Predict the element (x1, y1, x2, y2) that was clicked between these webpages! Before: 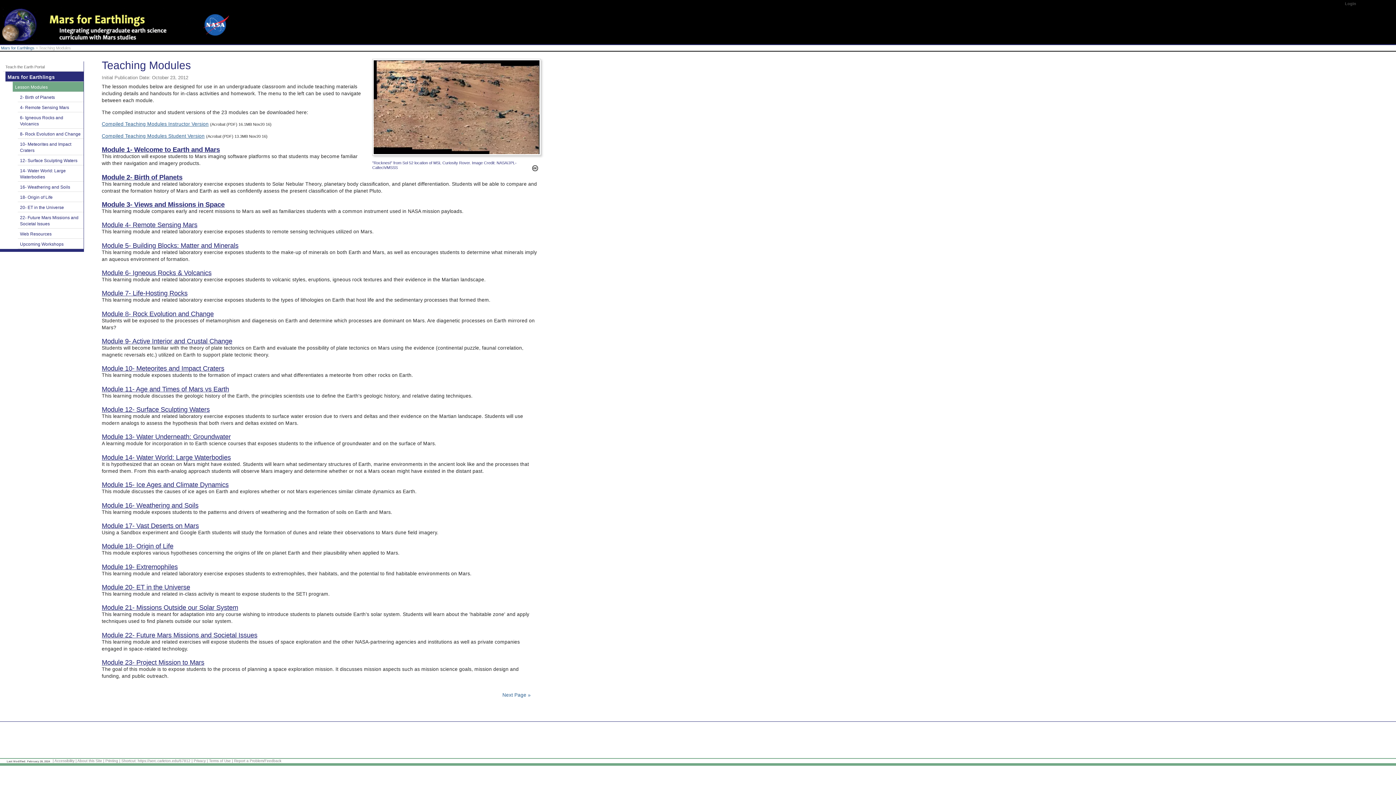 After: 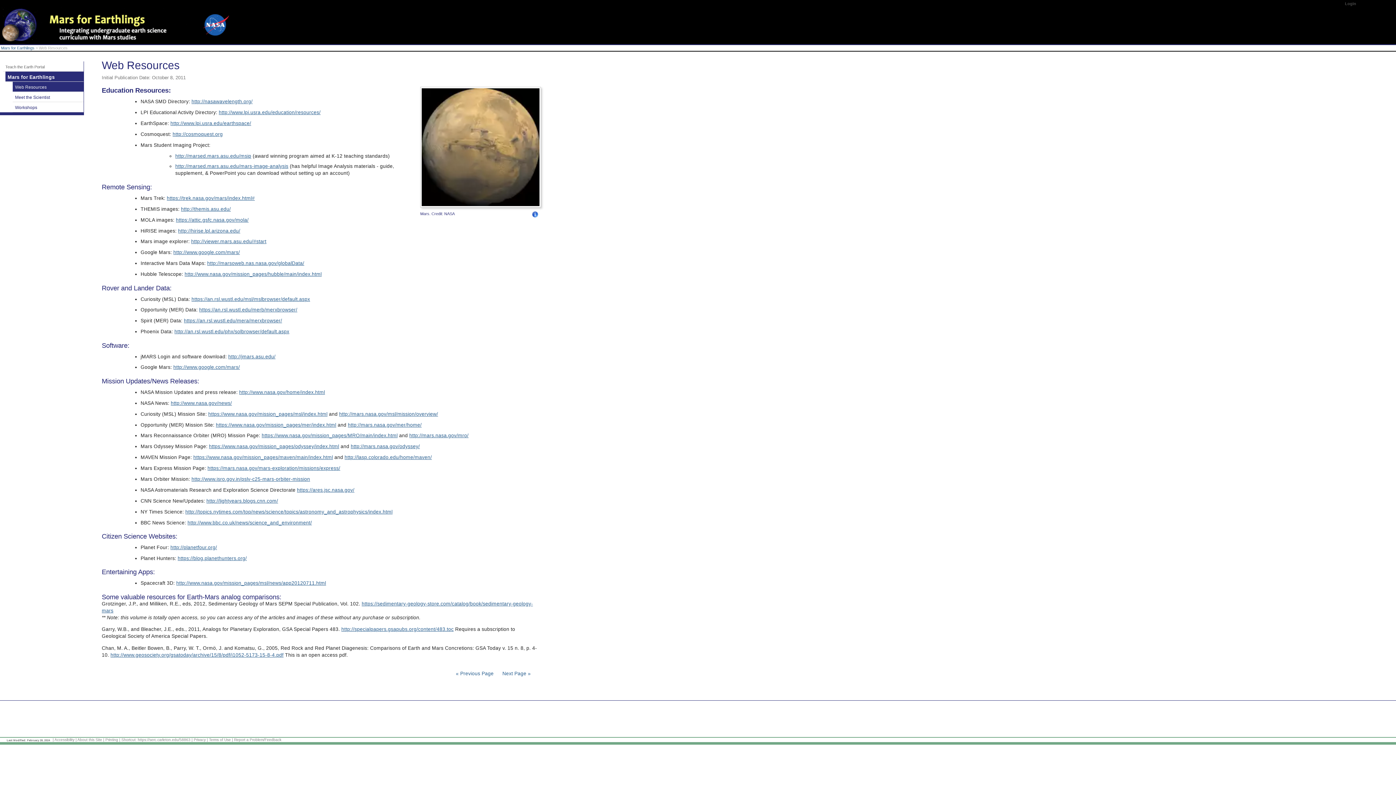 Action: label: Web Resources bbox: (17, 228, 83, 238)